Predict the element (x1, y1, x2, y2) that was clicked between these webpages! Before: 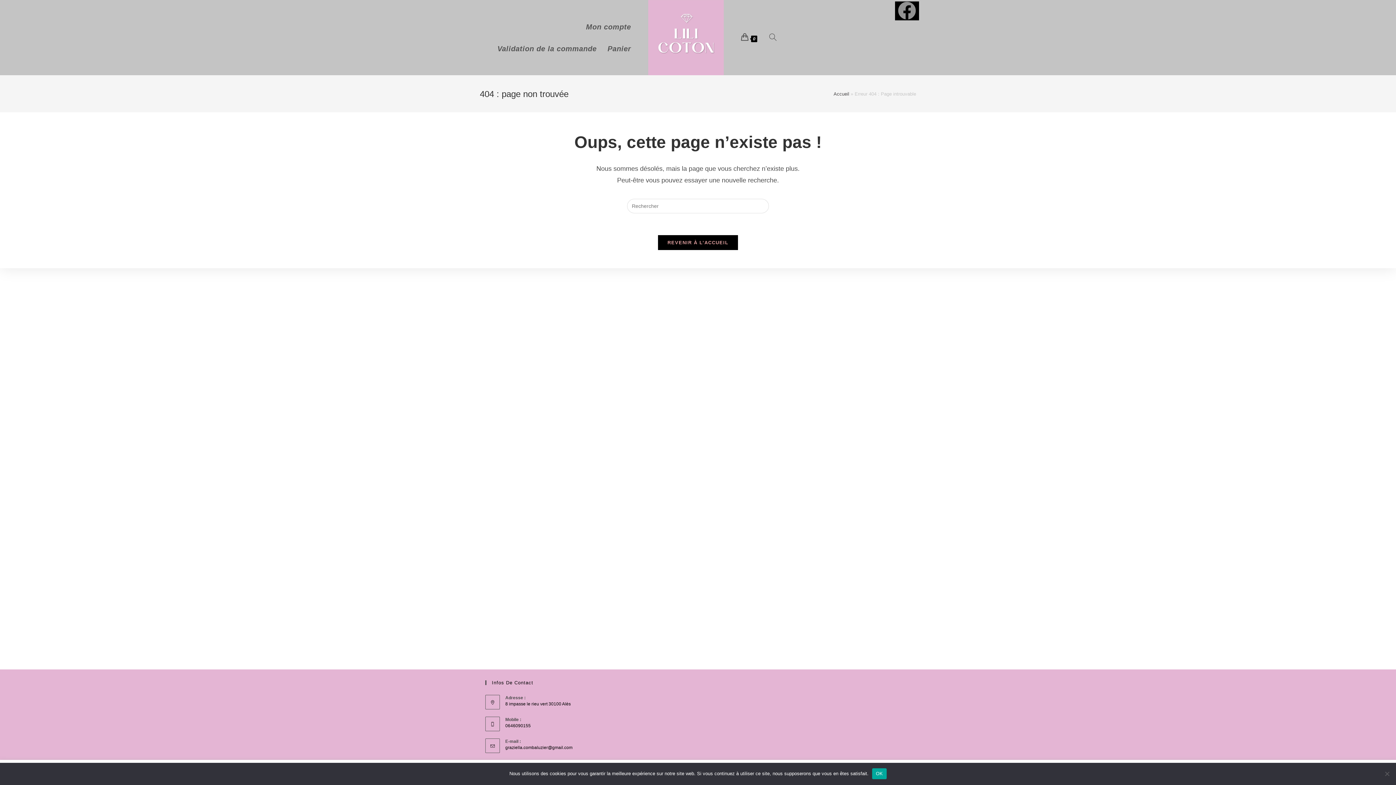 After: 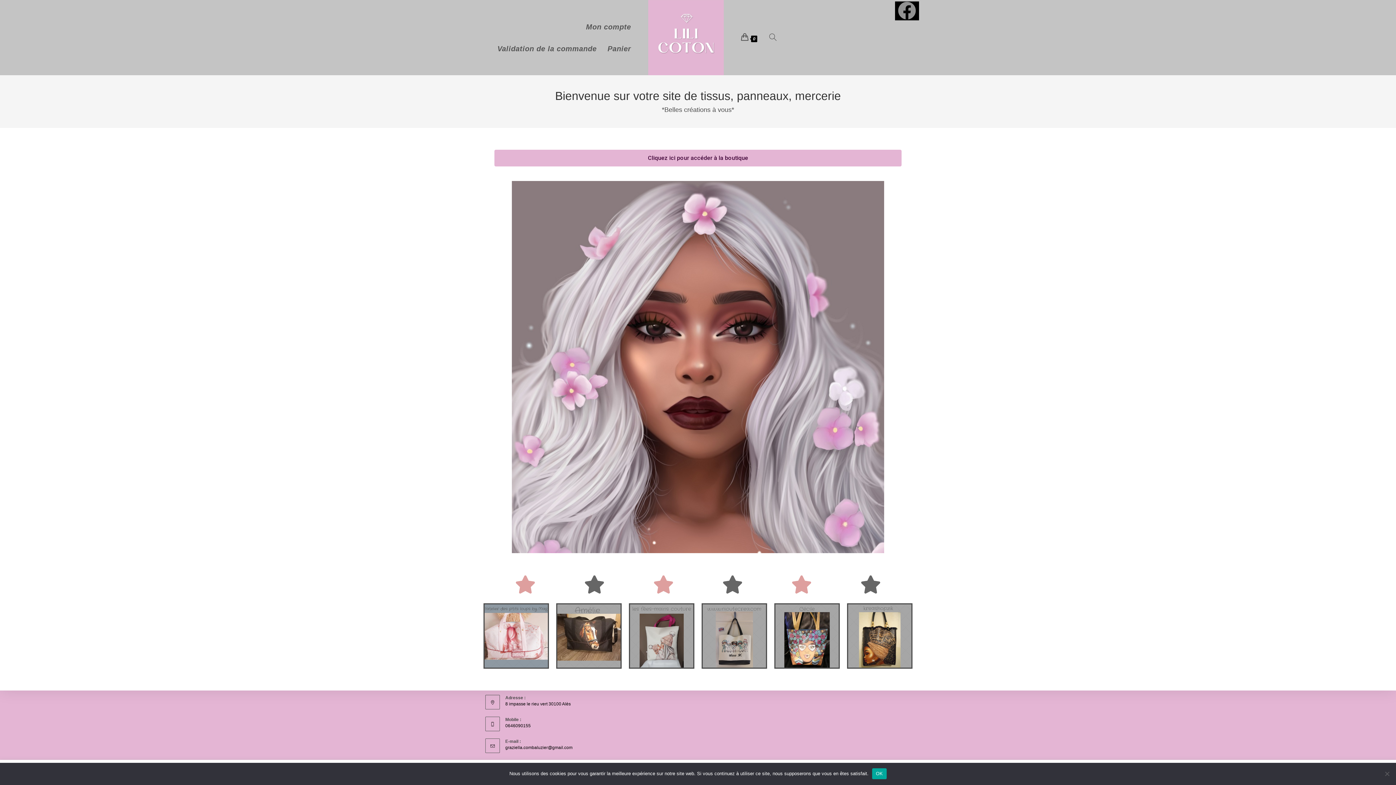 Action: label: REVENIR À L’ACCUEIL bbox: (658, 235, 738, 250)